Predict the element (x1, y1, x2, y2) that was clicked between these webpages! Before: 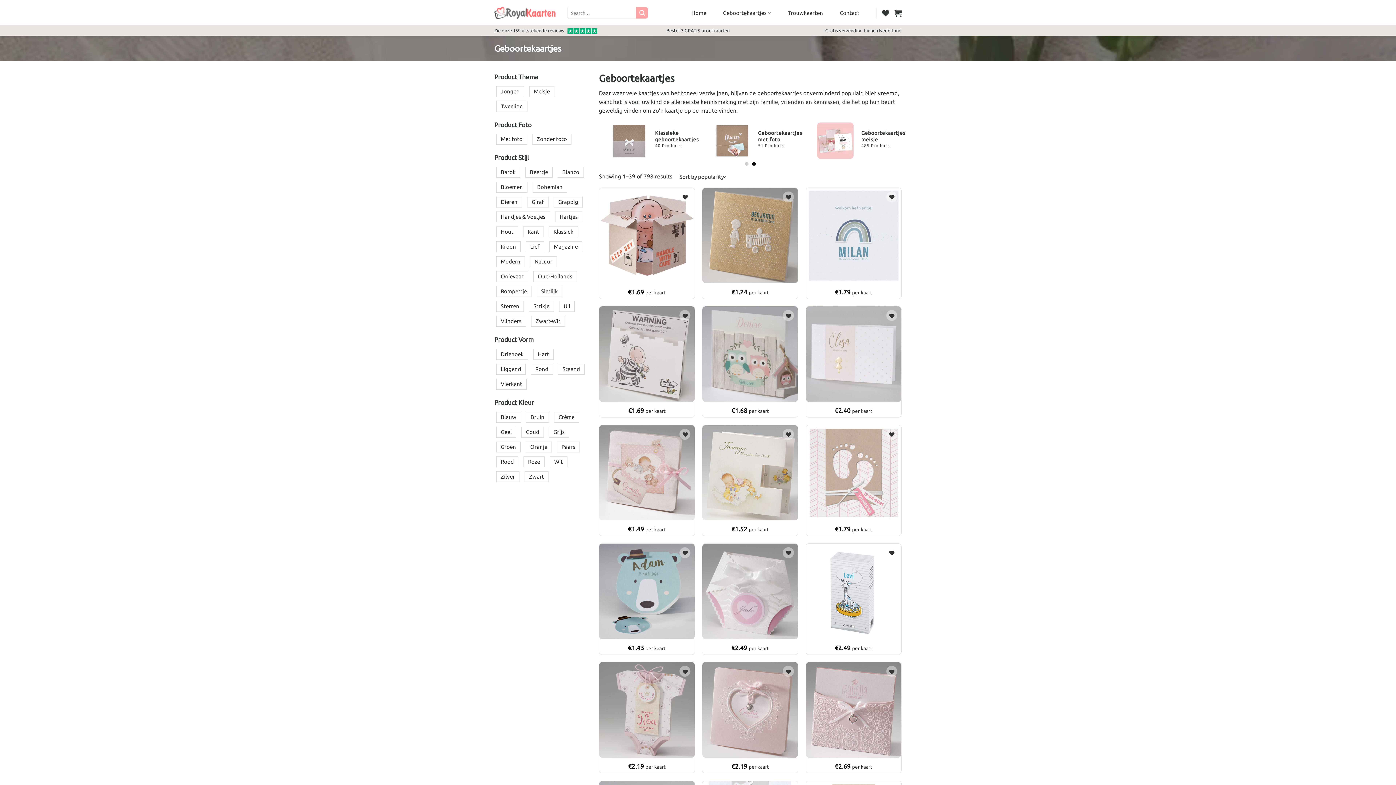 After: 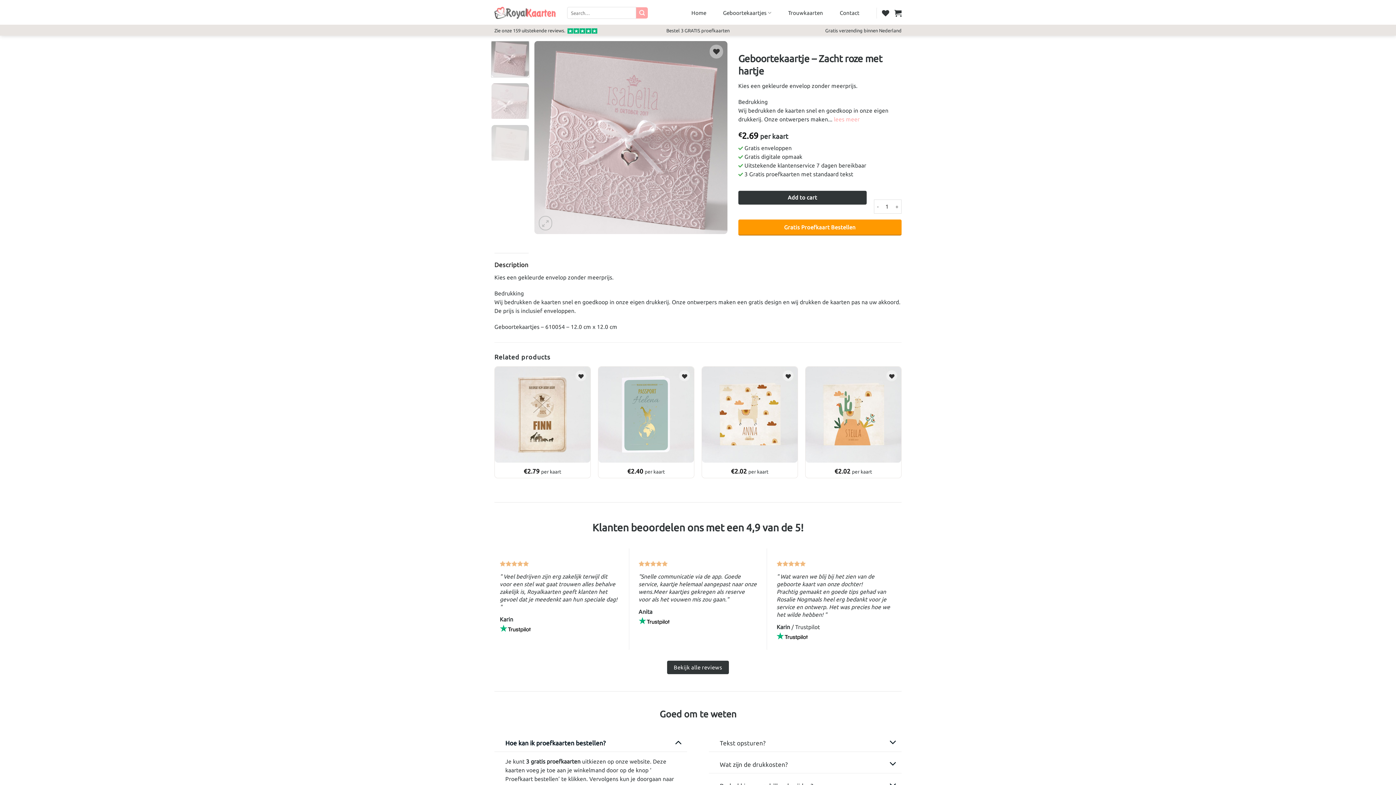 Action: label: Geboortekaartje - Zacht roze met hartje bbox: (806, 662, 901, 758)